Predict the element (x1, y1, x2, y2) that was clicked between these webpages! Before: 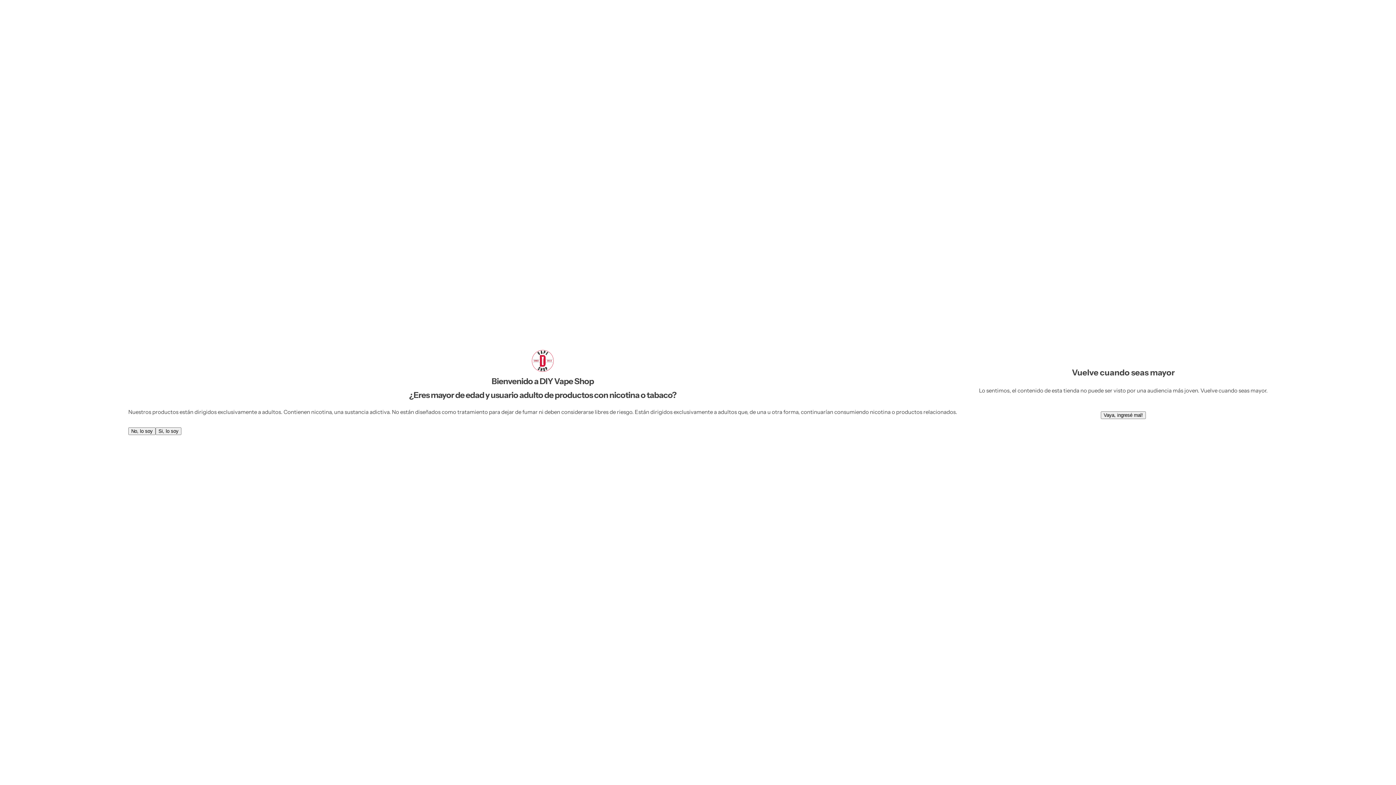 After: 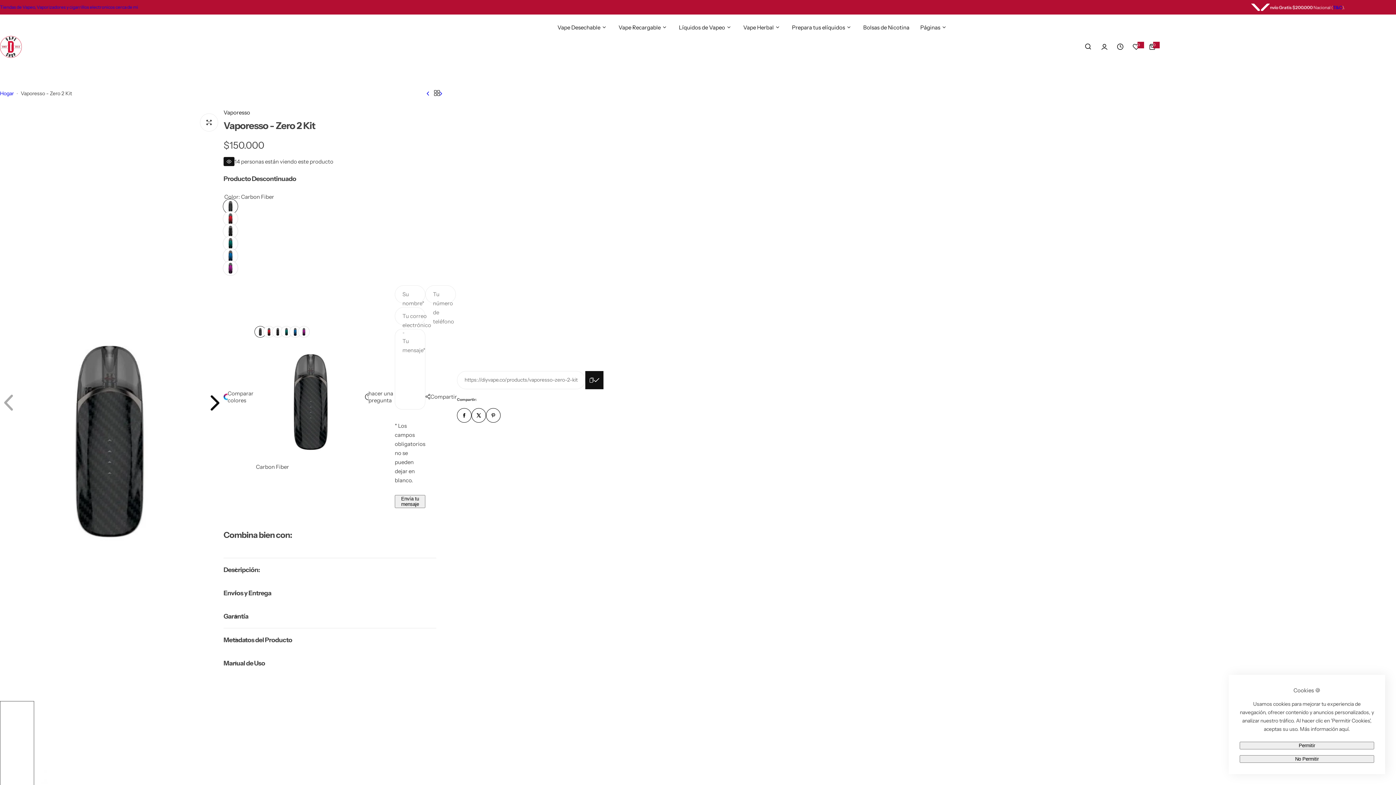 Action: label: Si, lo soy bbox: (155, 427, 181, 435)